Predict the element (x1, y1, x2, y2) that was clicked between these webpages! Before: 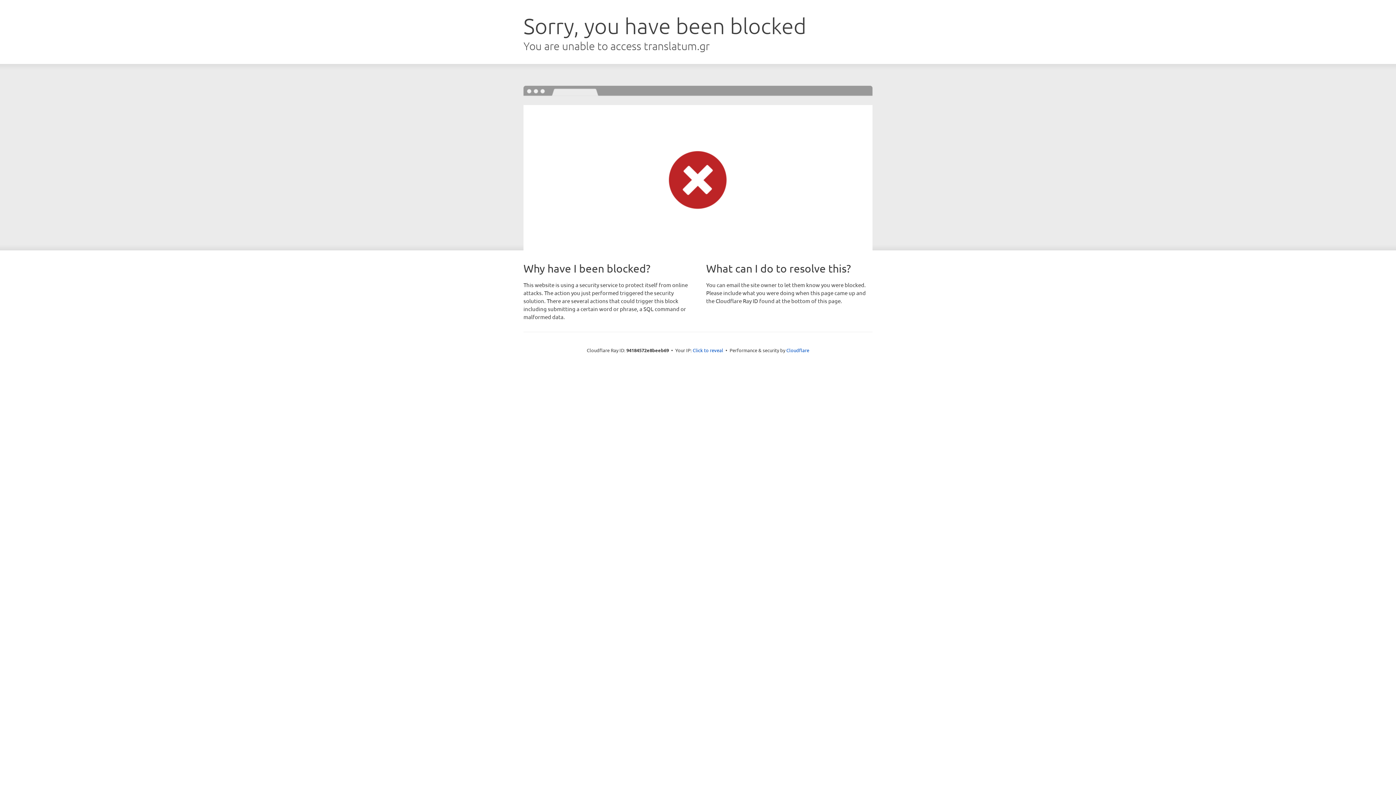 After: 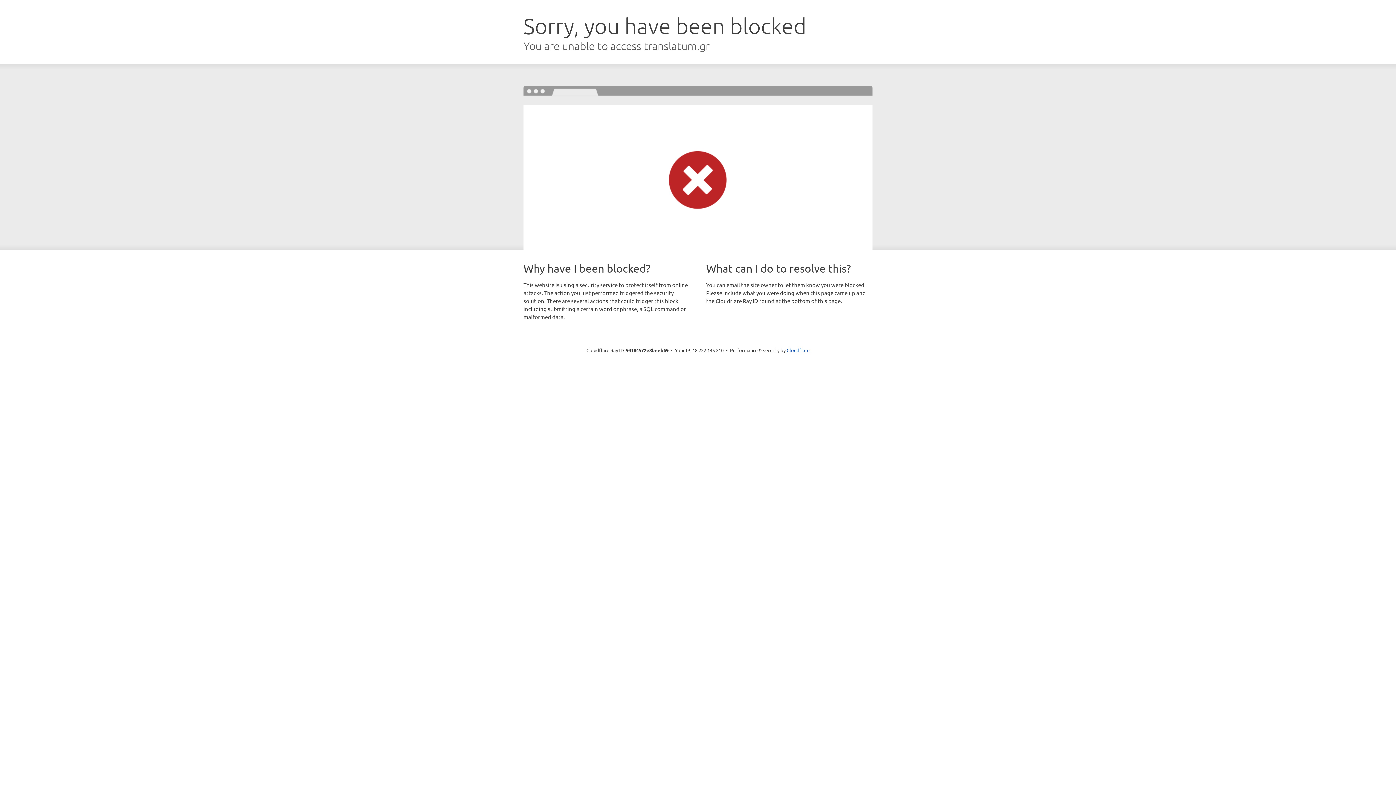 Action: bbox: (692, 346, 723, 353) label: Click to reveal